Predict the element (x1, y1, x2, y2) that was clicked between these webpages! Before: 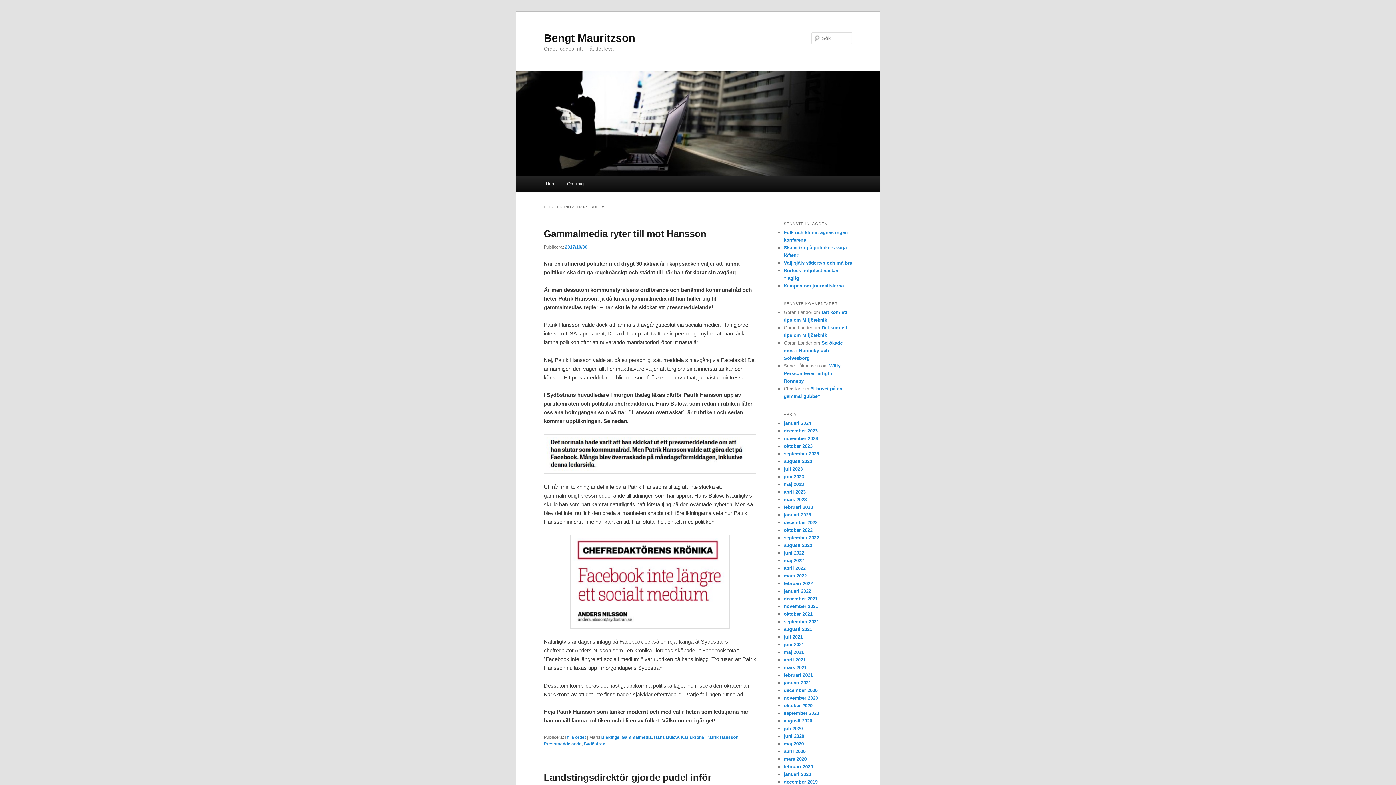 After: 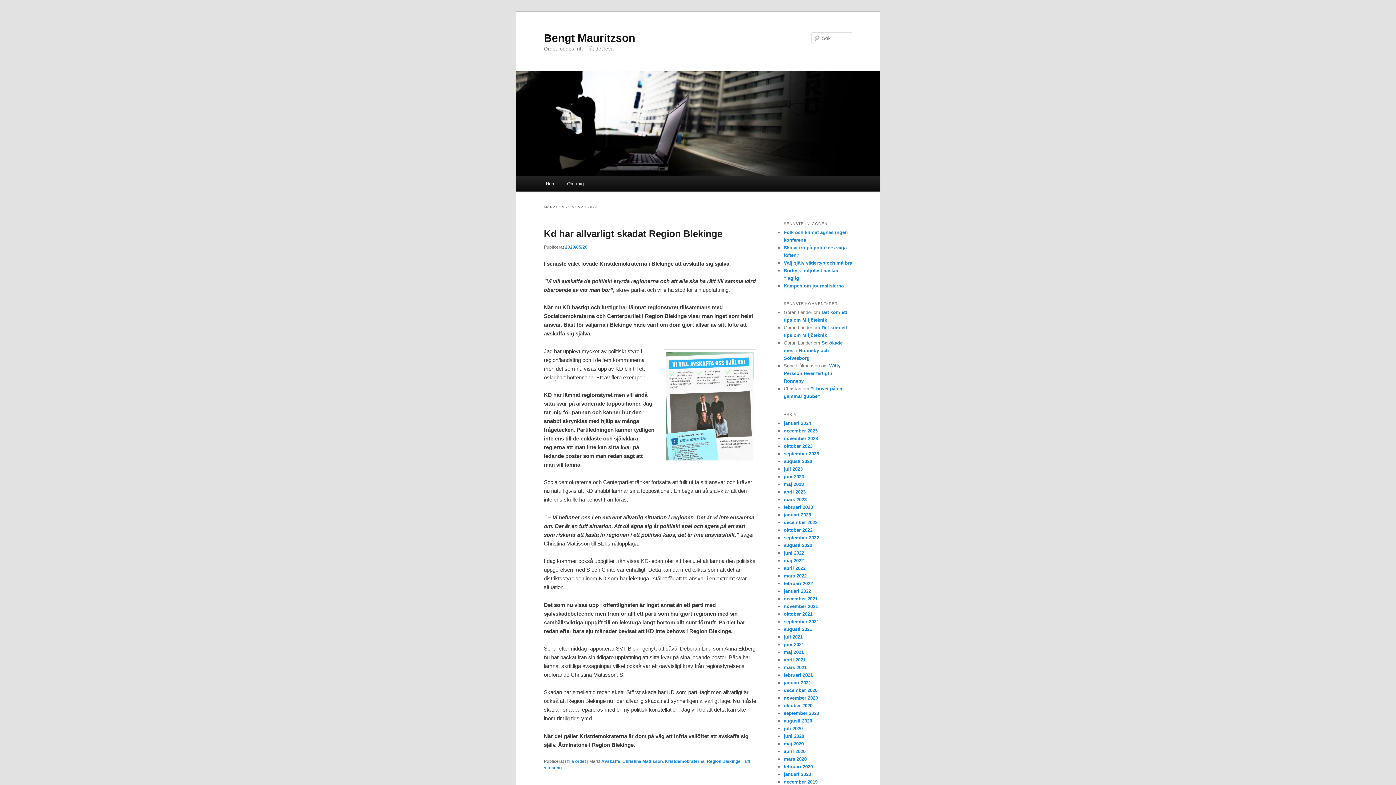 Action: bbox: (784, 481, 804, 487) label: maj 2023